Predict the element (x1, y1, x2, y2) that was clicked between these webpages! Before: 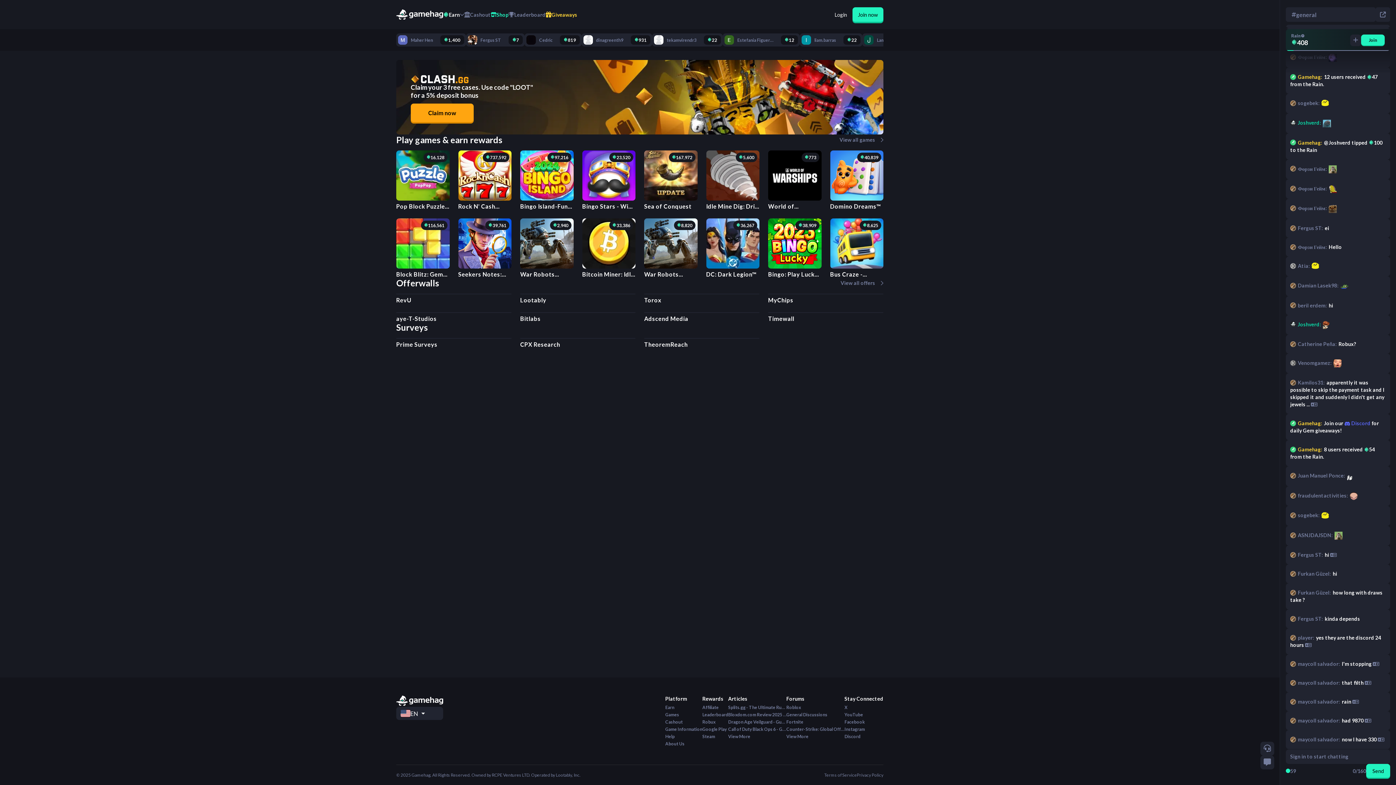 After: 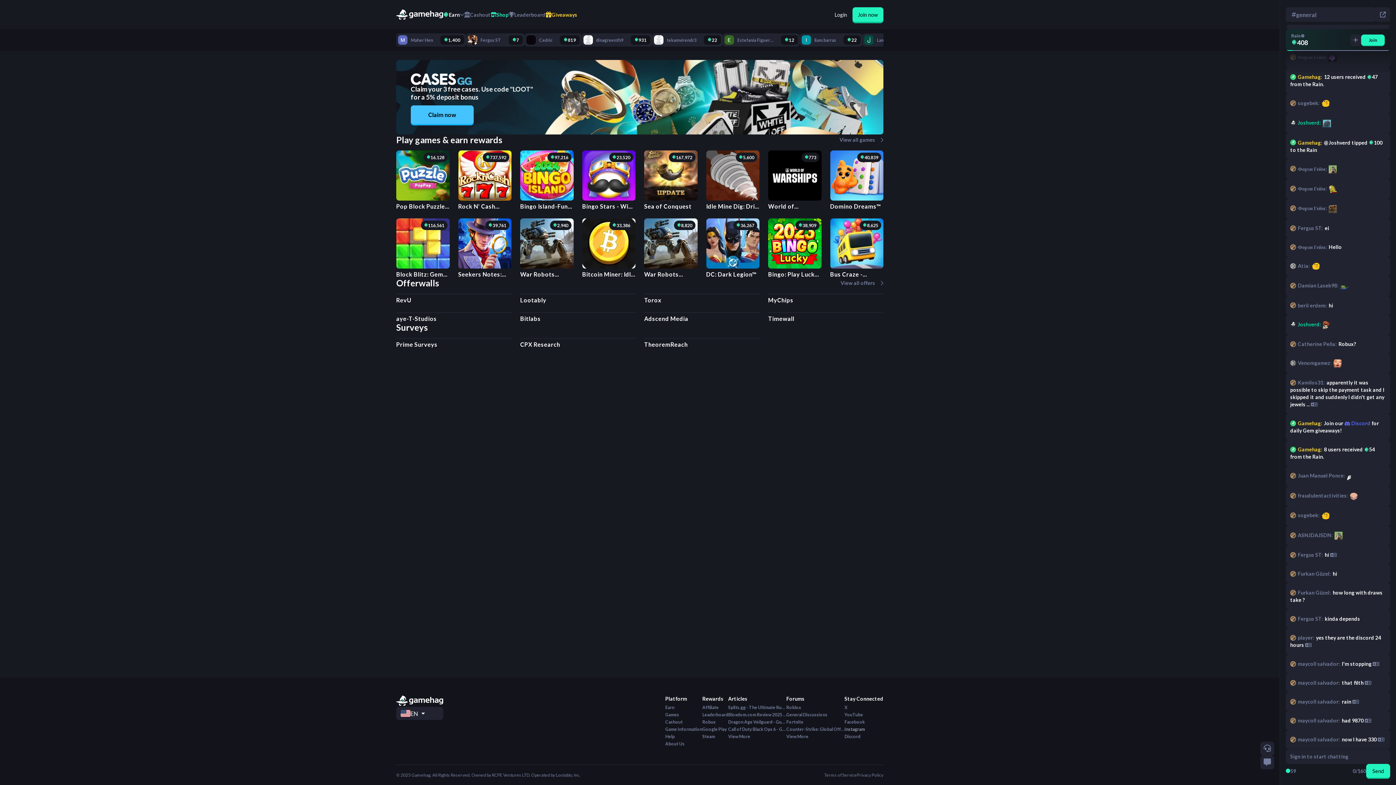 Action: bbox: (844, 726, 883, 732) label: Instagram